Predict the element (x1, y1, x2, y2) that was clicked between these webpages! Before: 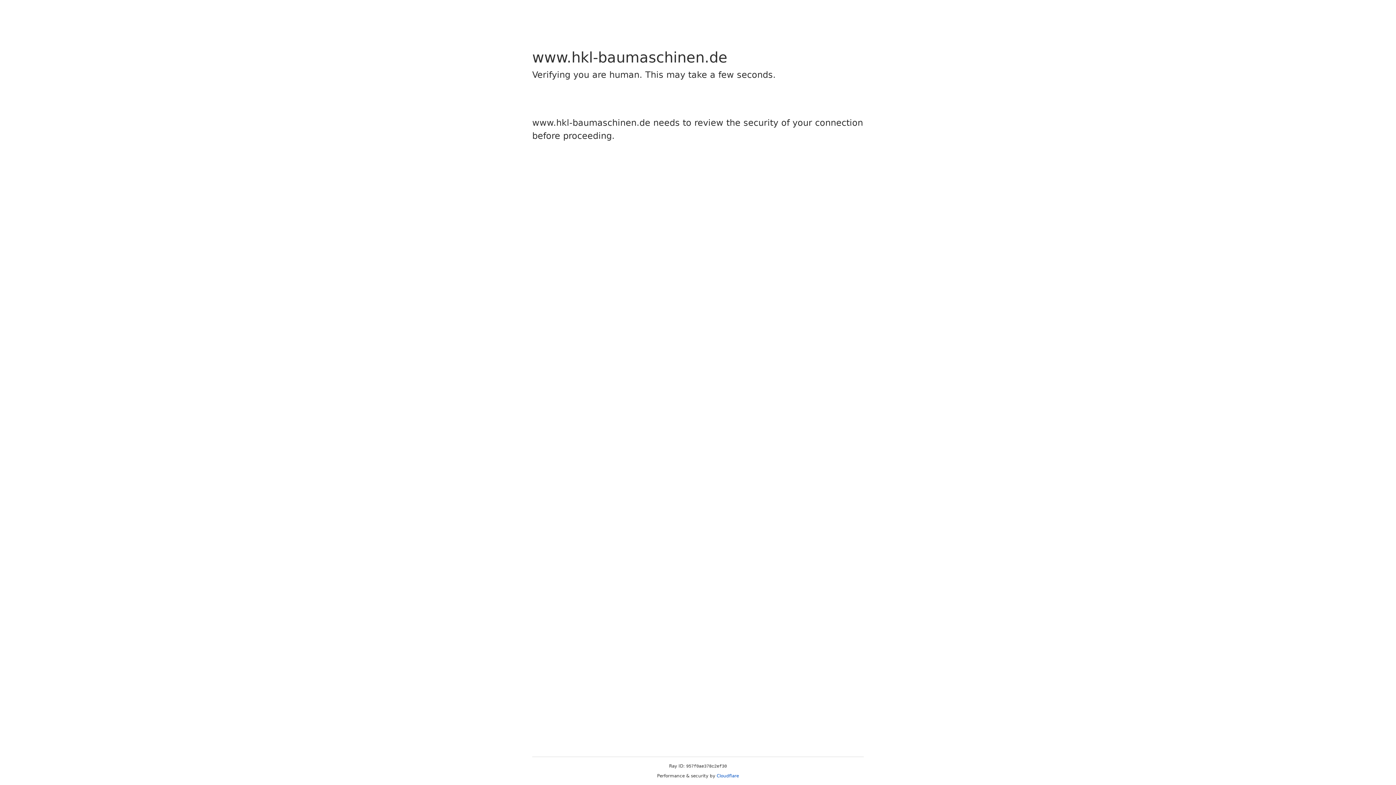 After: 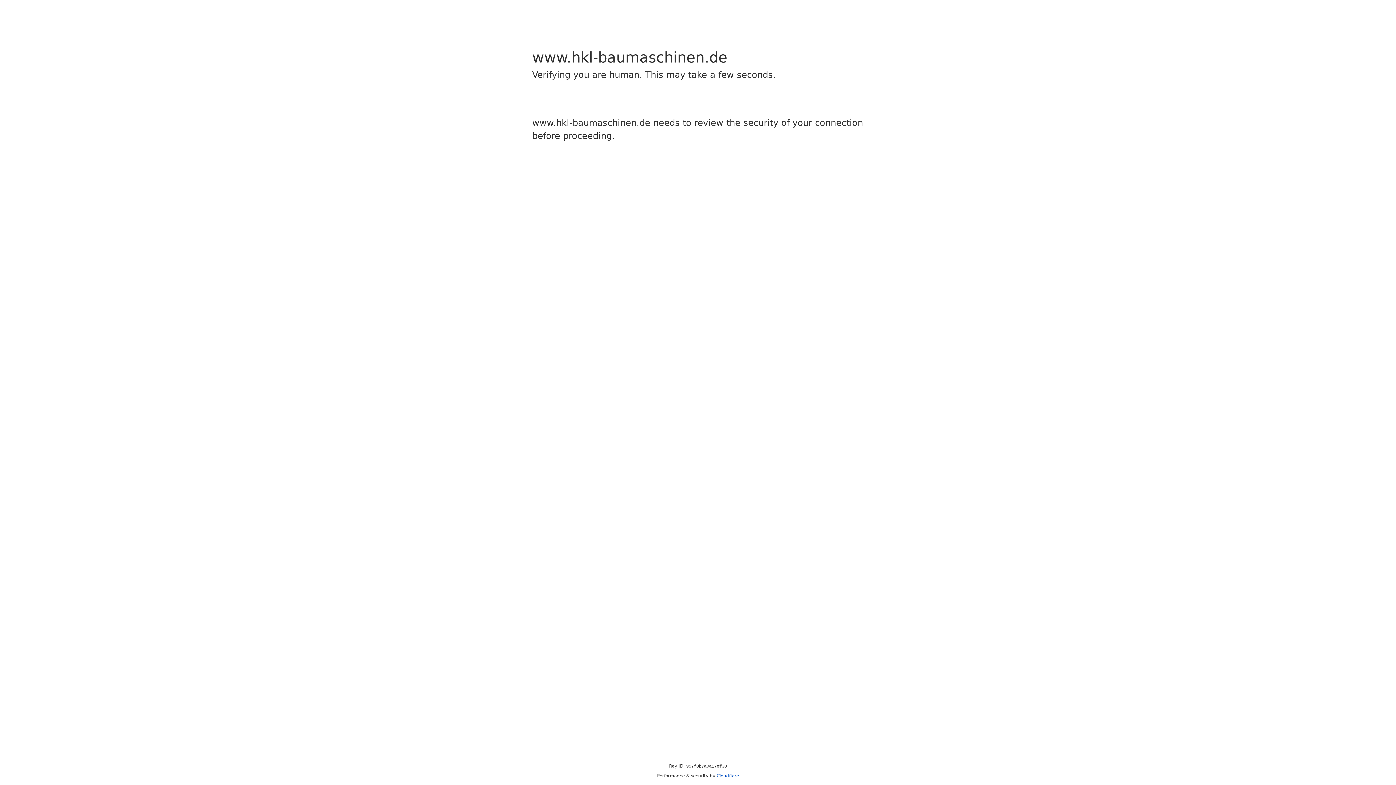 Action: bbox: (716, 773, 739, 778) label: Cloudflare